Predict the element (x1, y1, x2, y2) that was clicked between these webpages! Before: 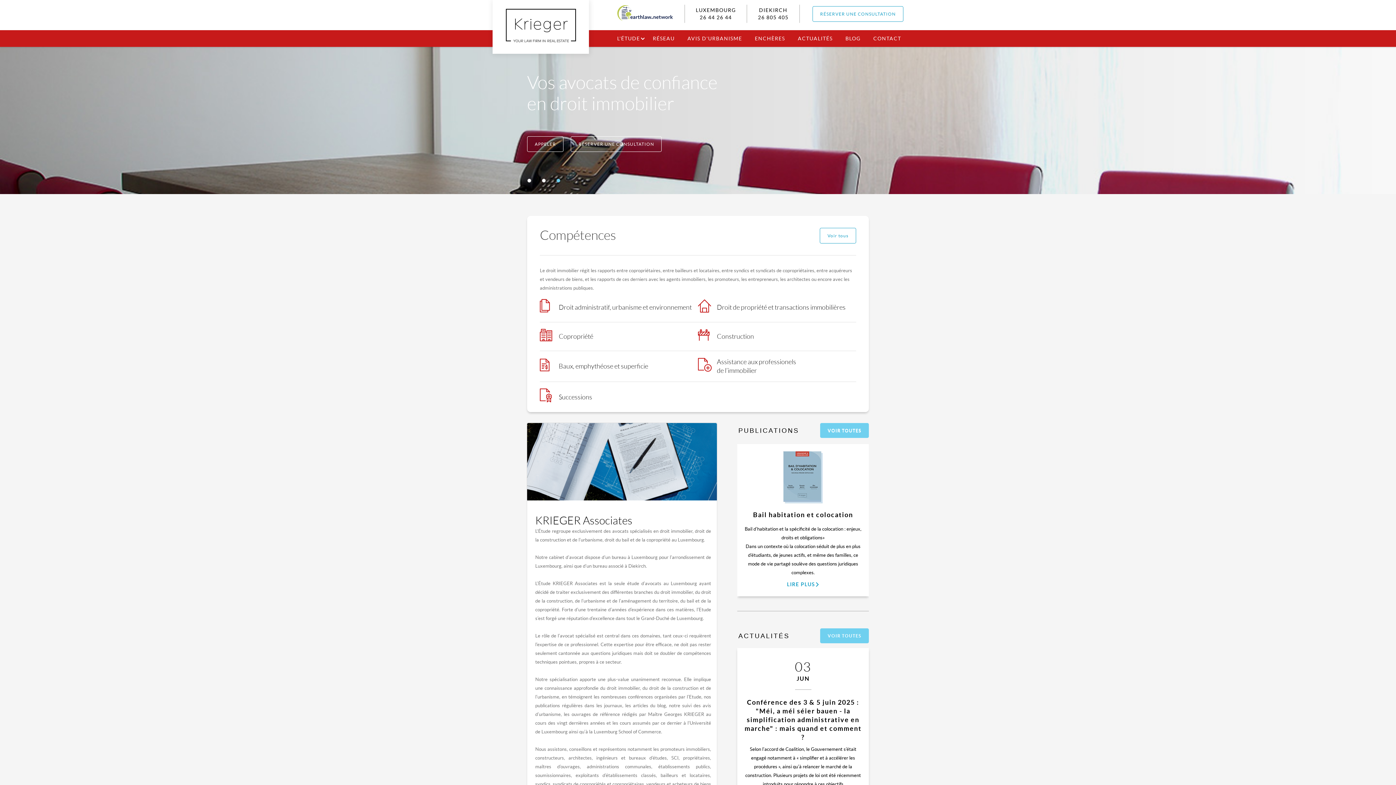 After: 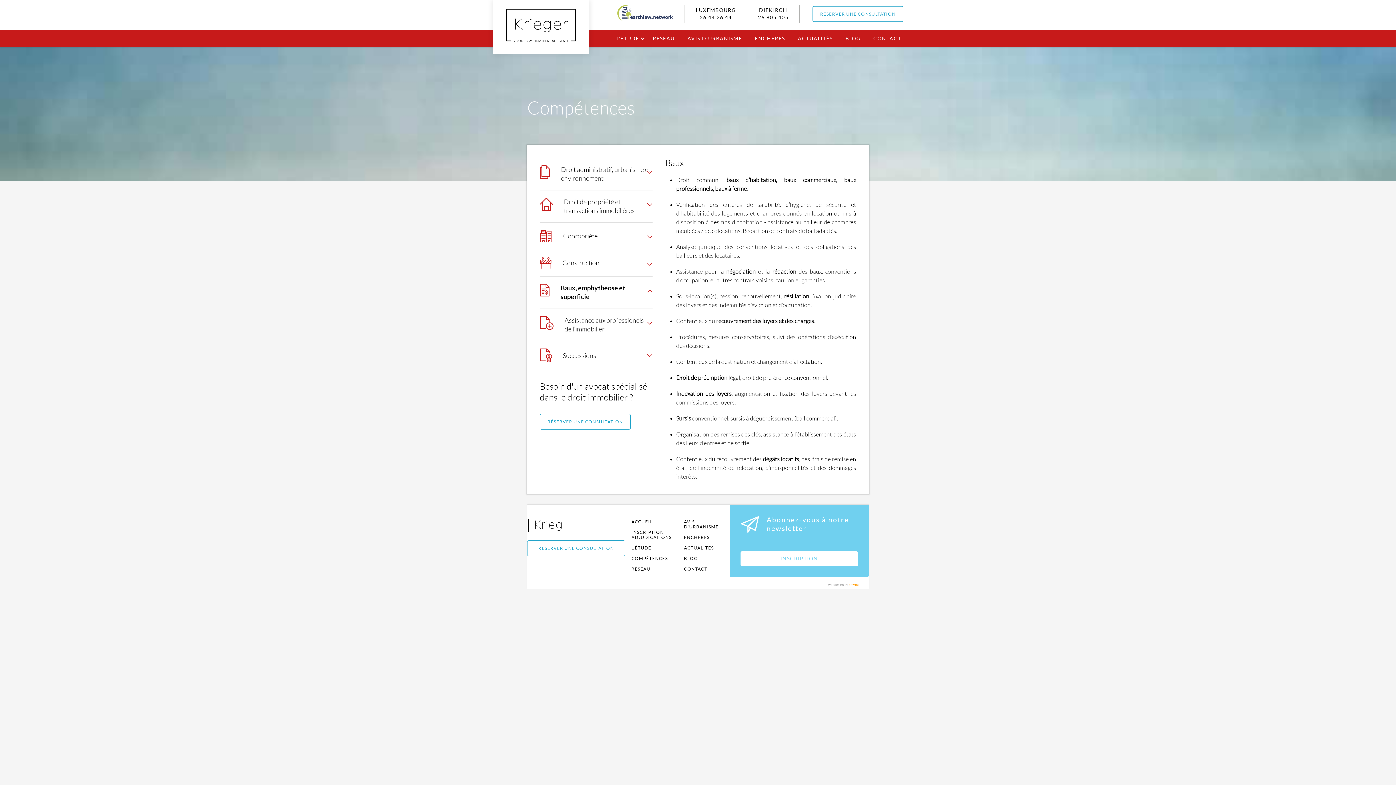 Action: bbox: (558, 362, 648, 370) label: Baux, emphythéose et superficie